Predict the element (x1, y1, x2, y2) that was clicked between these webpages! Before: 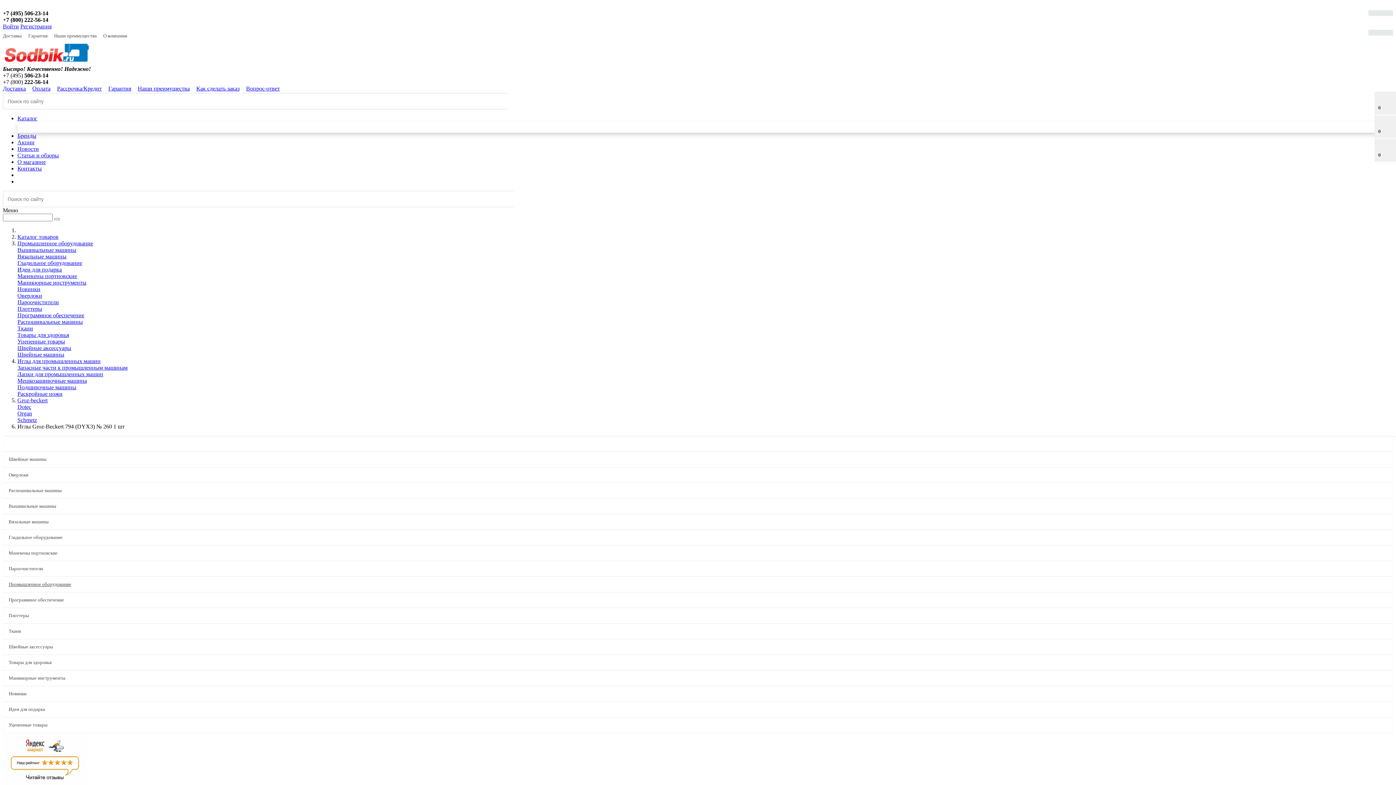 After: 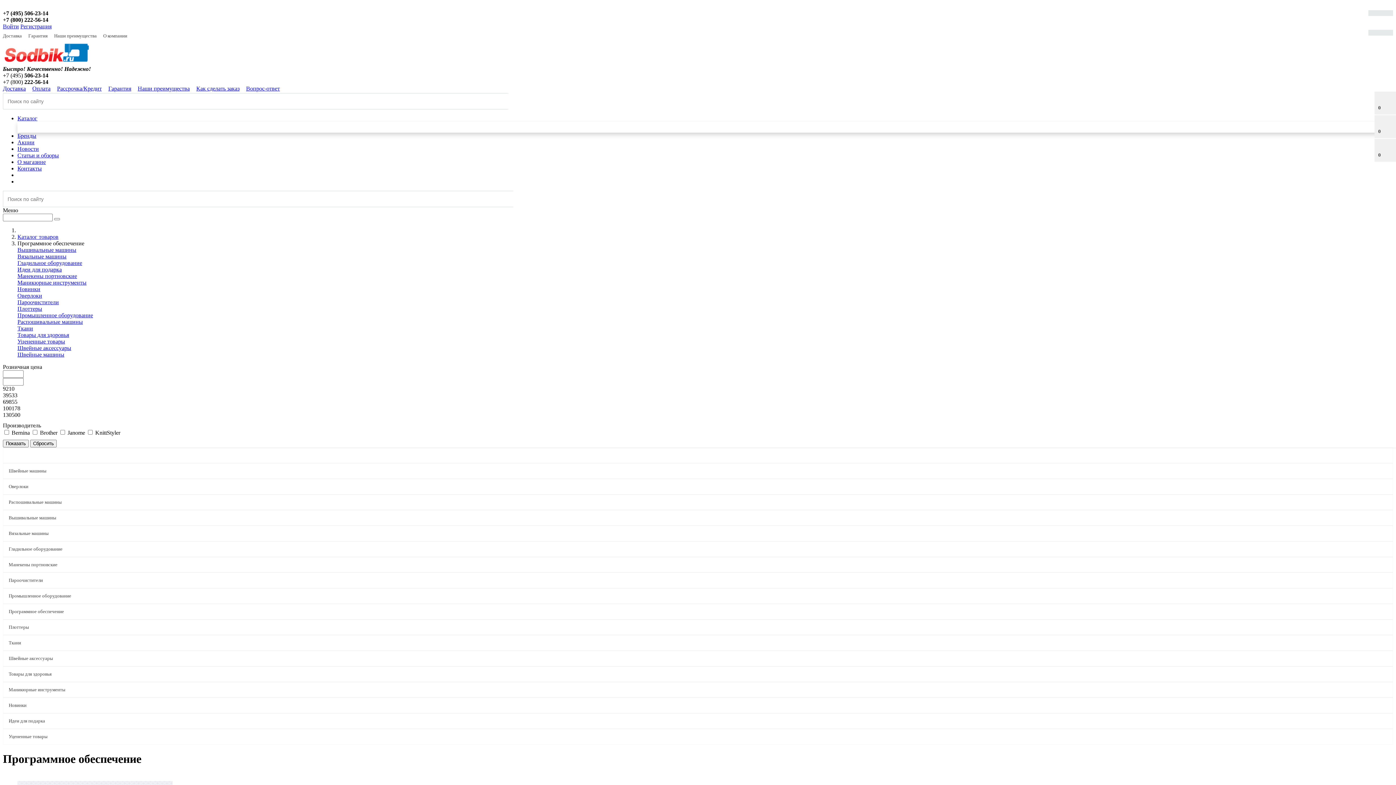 Action: label: Программное обеспечение bbox: (17, 312, 84, 318)